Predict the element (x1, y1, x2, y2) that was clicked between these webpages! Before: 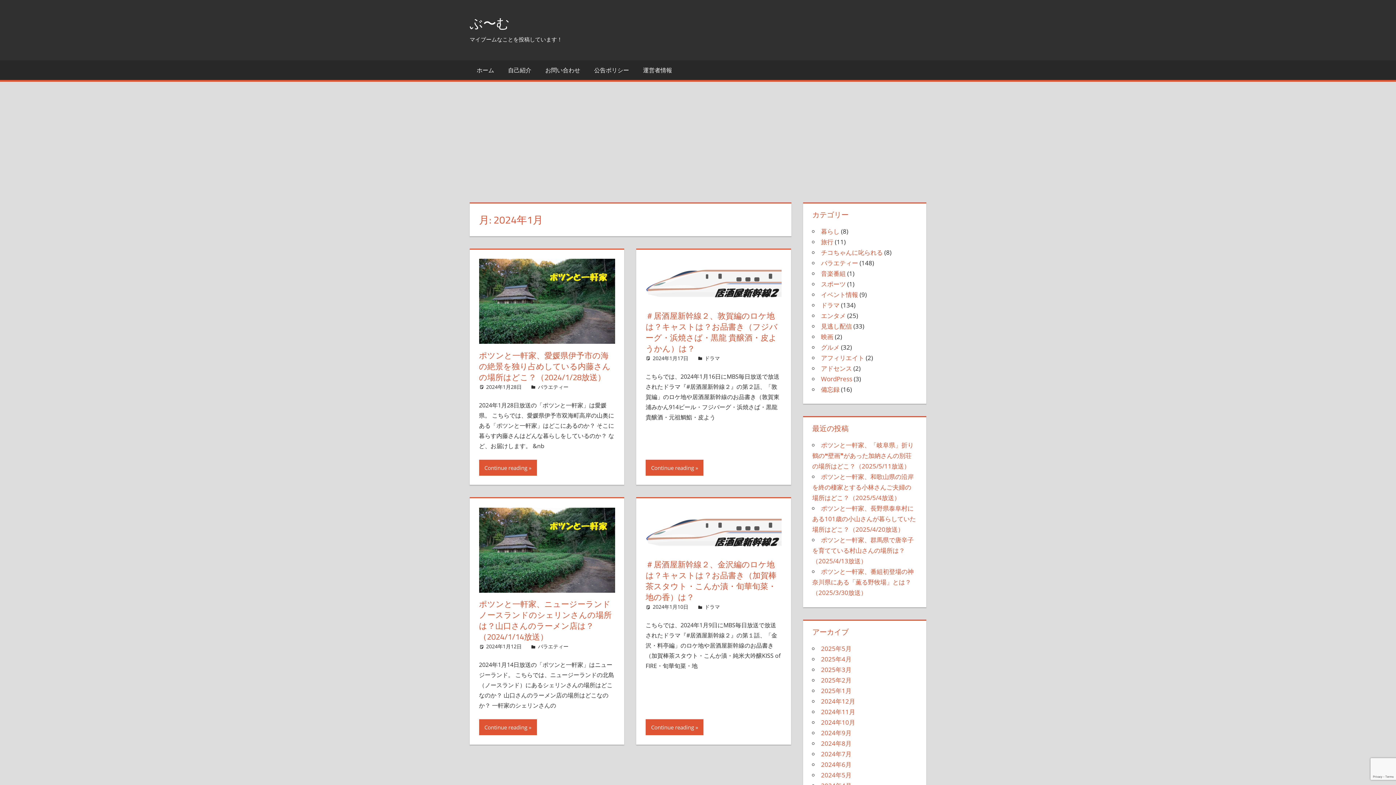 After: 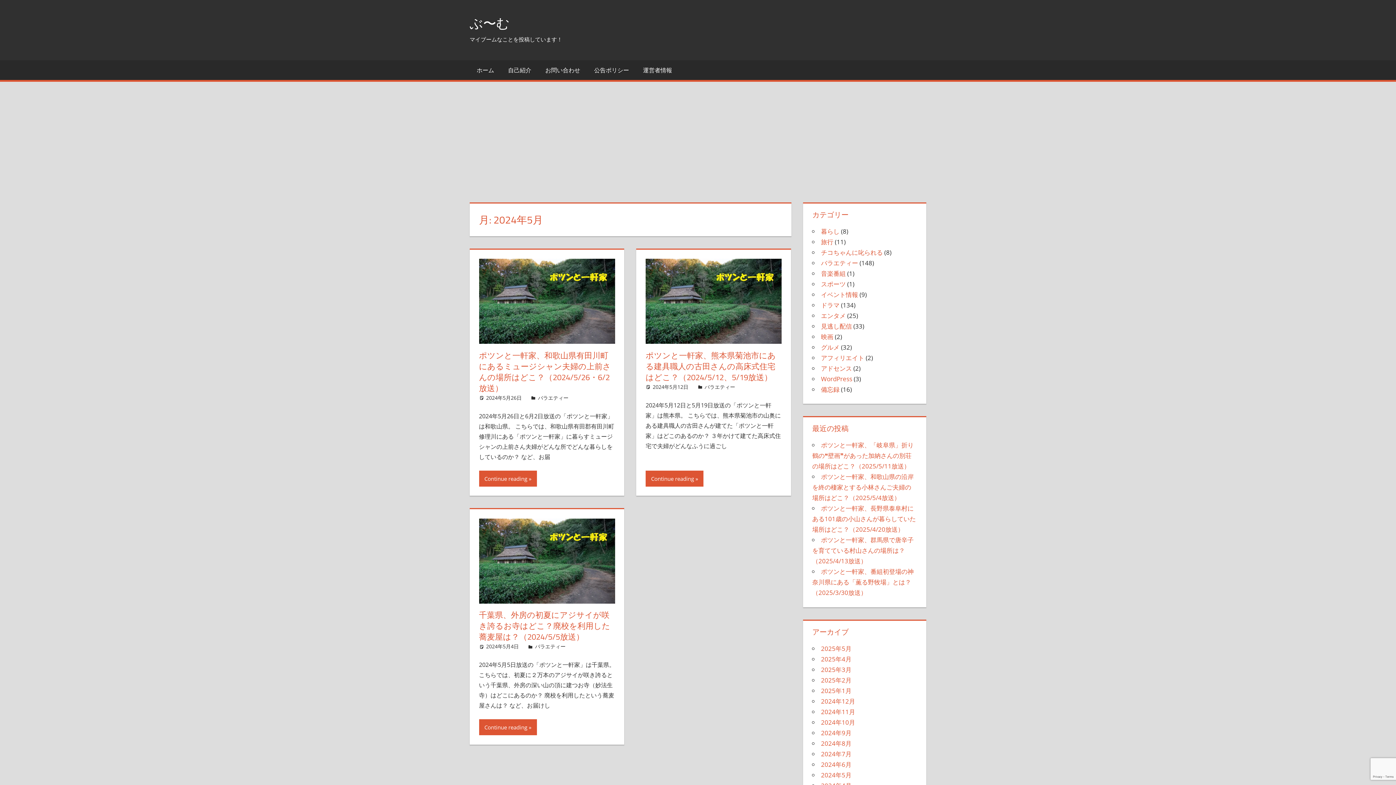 Action: label: 2024年5月 bbox: (821, 771, 851, 779)